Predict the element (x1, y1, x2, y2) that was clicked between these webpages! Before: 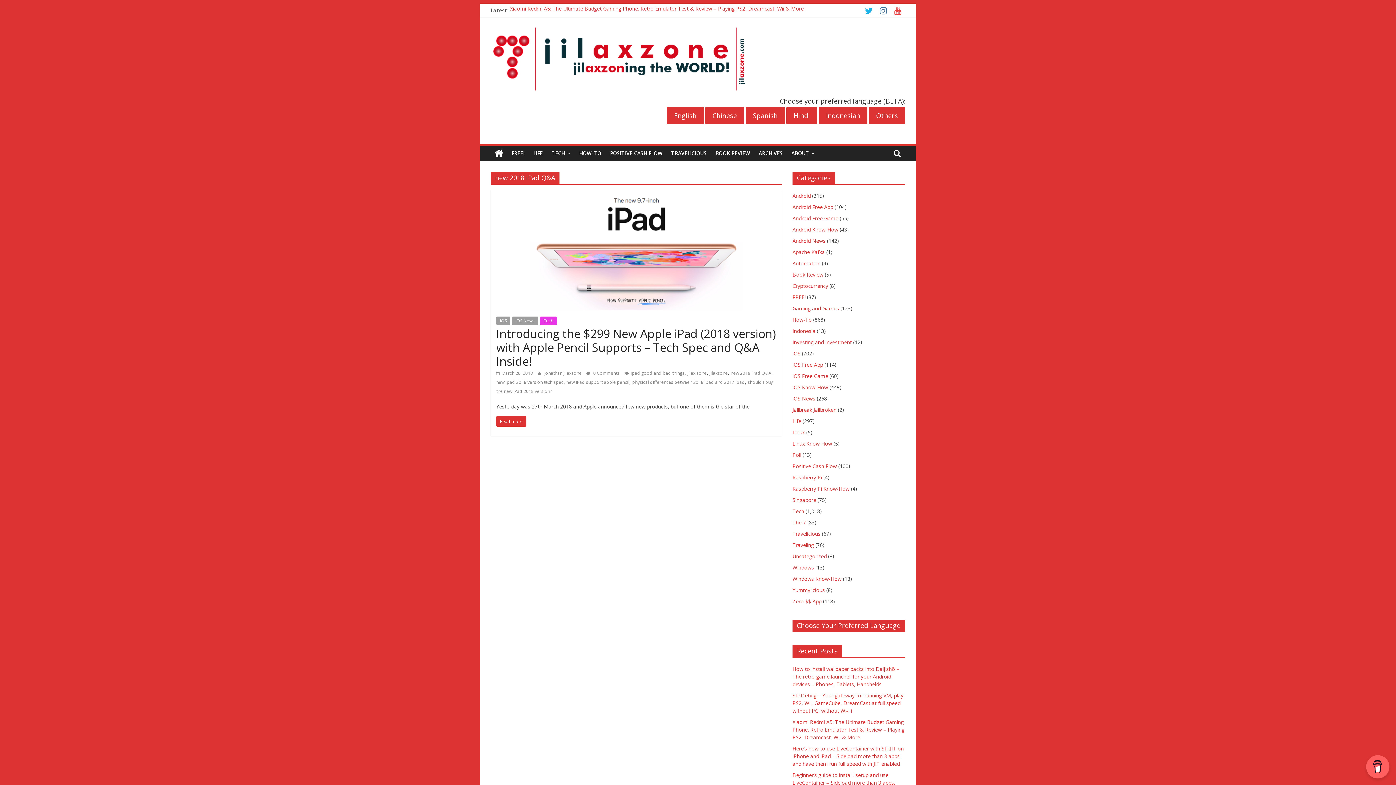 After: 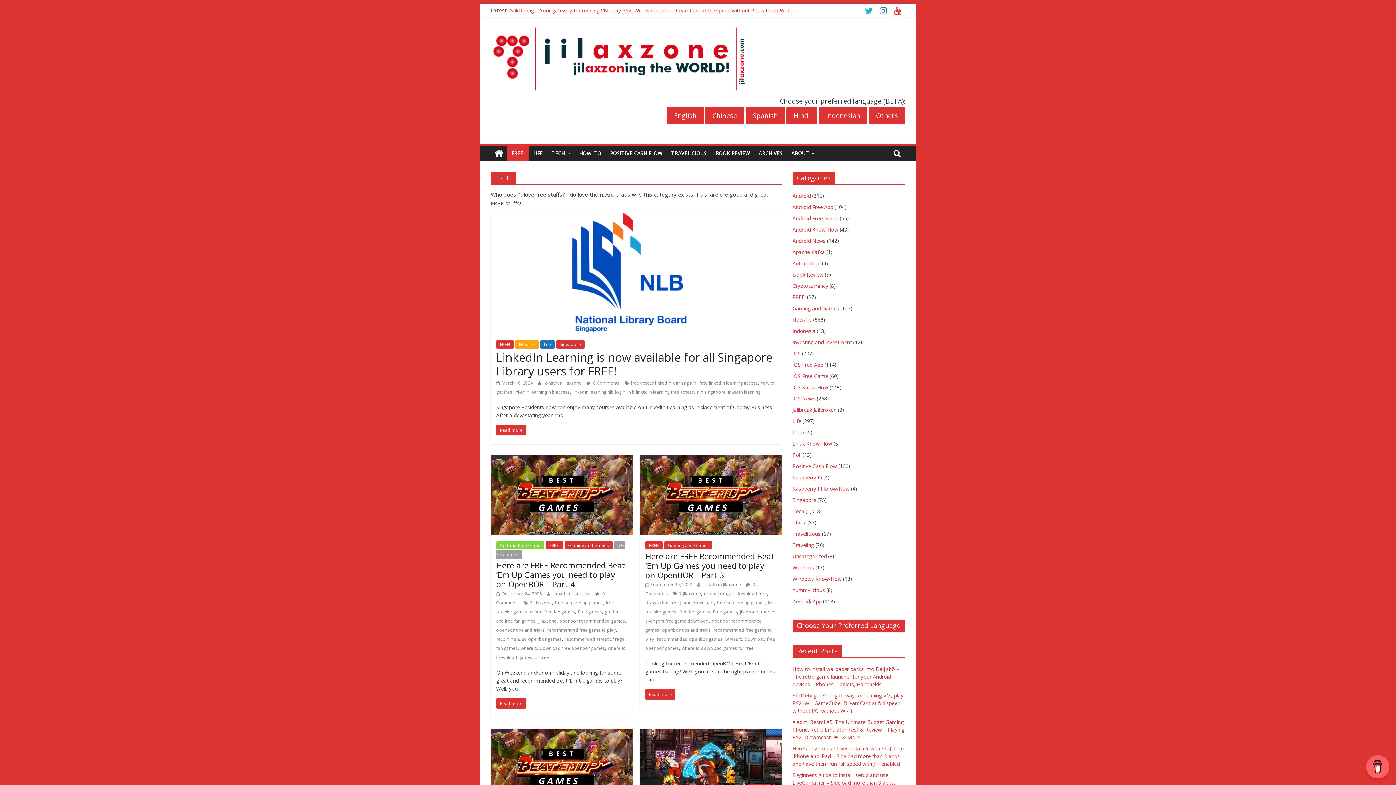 Action: label: FREE! bbox: (507, 145, 529, 161)